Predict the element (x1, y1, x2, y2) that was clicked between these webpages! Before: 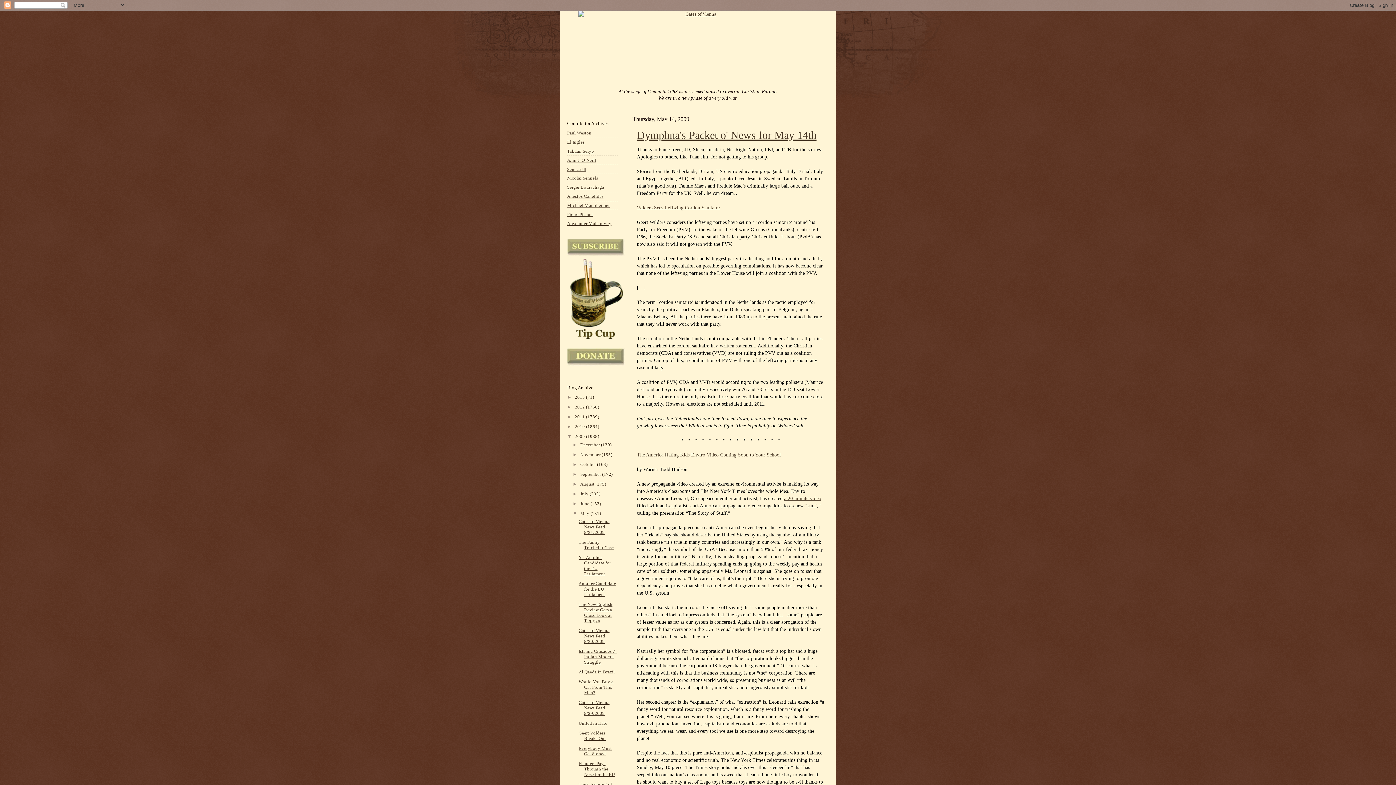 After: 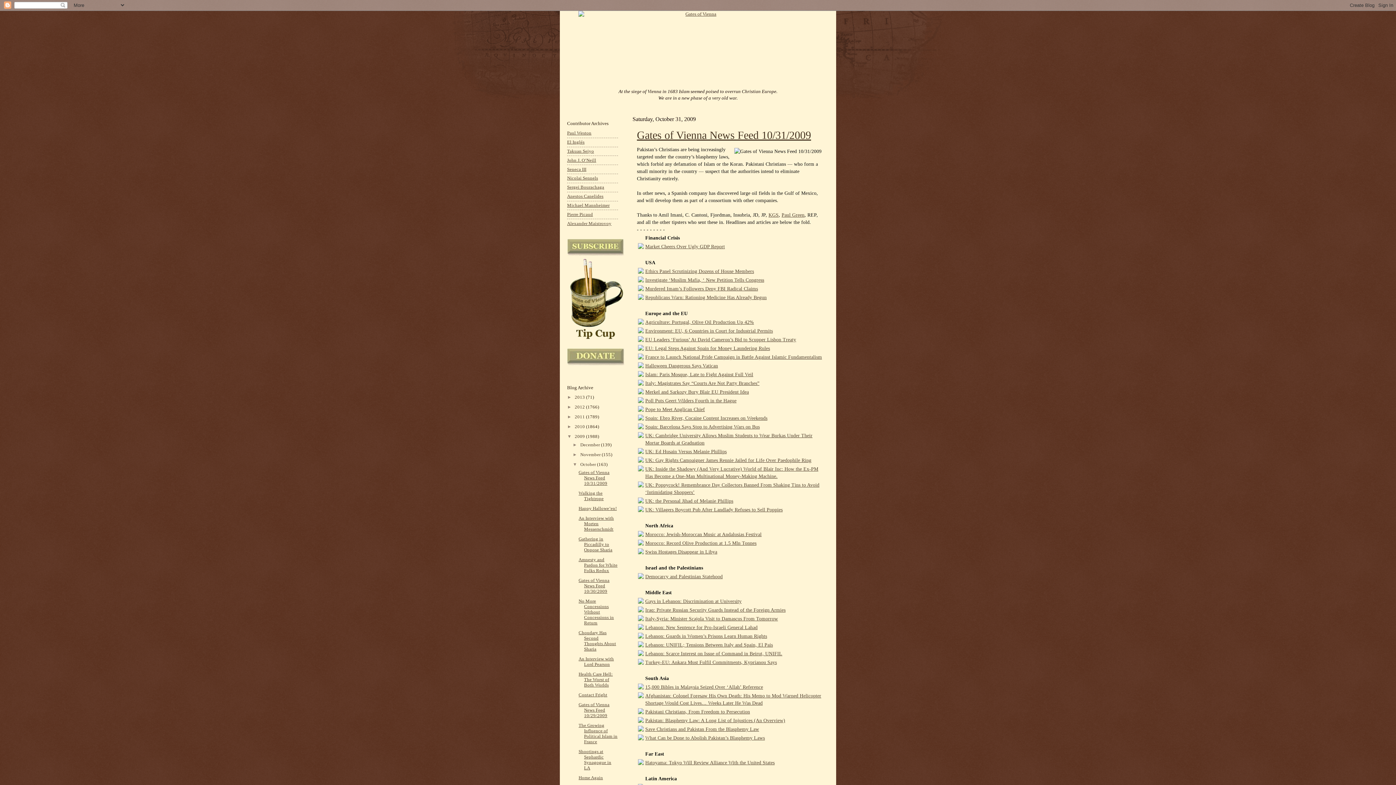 Action: bbox: (580, 462, 597, 467) label: October 